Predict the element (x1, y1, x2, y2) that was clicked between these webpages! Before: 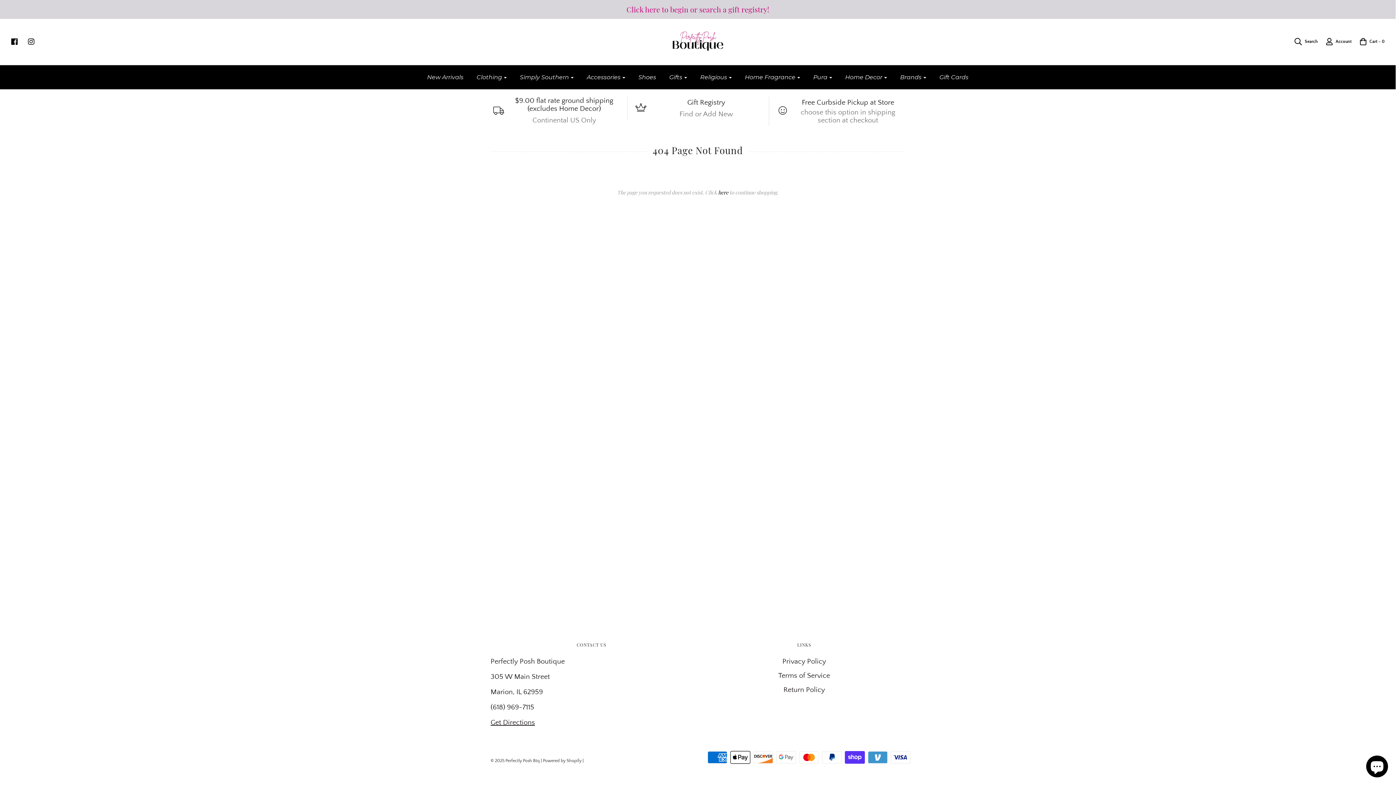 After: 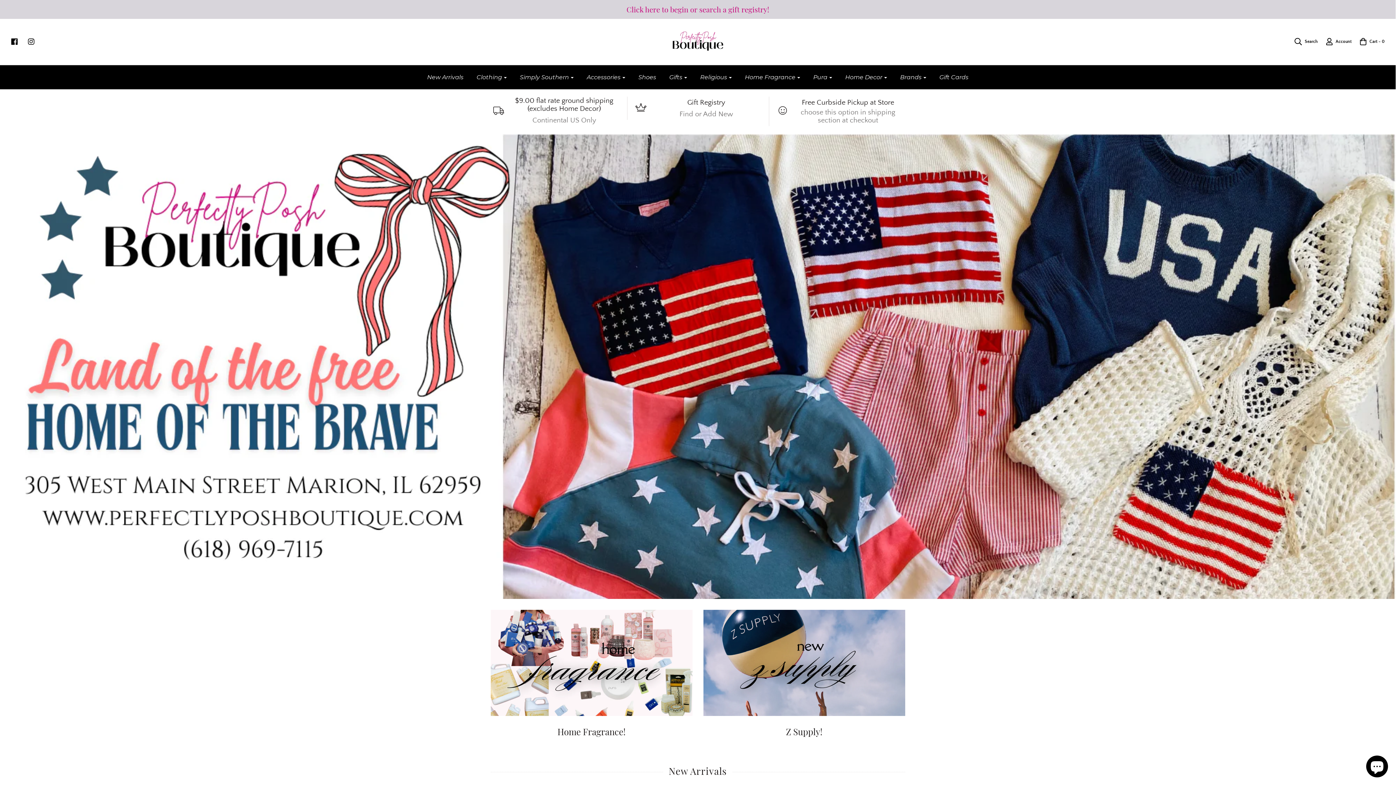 Action: bbox: (472, 26, 923, 57)